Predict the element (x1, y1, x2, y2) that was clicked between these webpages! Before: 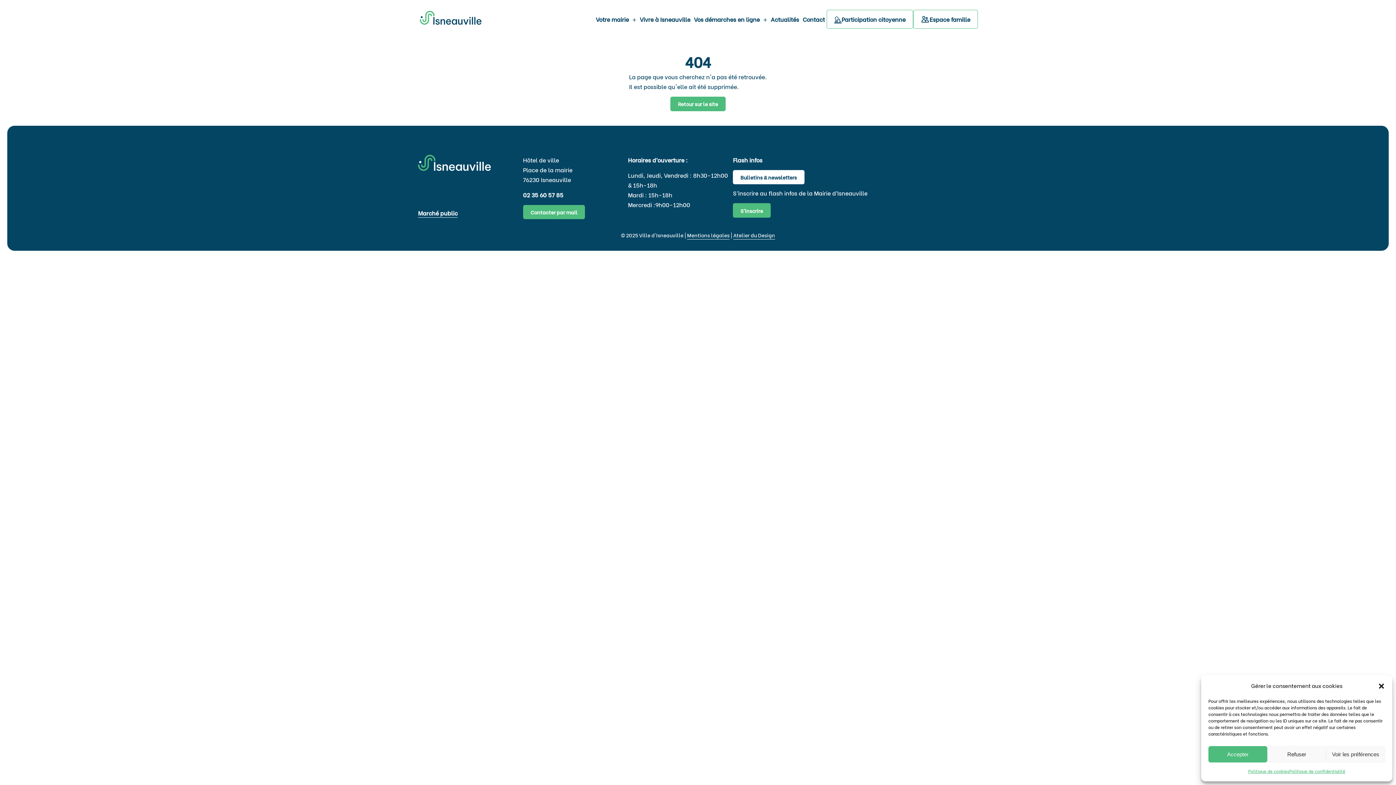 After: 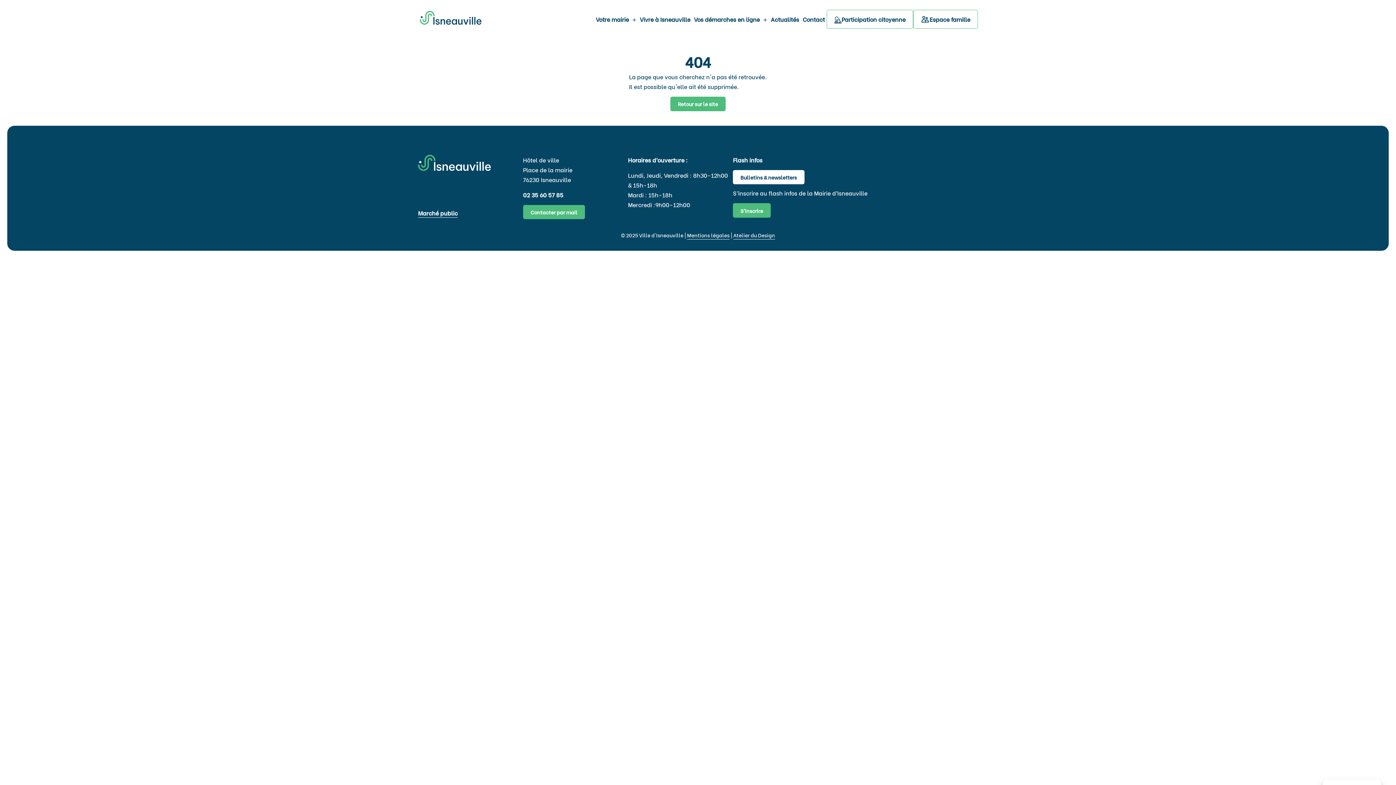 Action: label: Refuser bbox: (1267, 746, 1326, 762)